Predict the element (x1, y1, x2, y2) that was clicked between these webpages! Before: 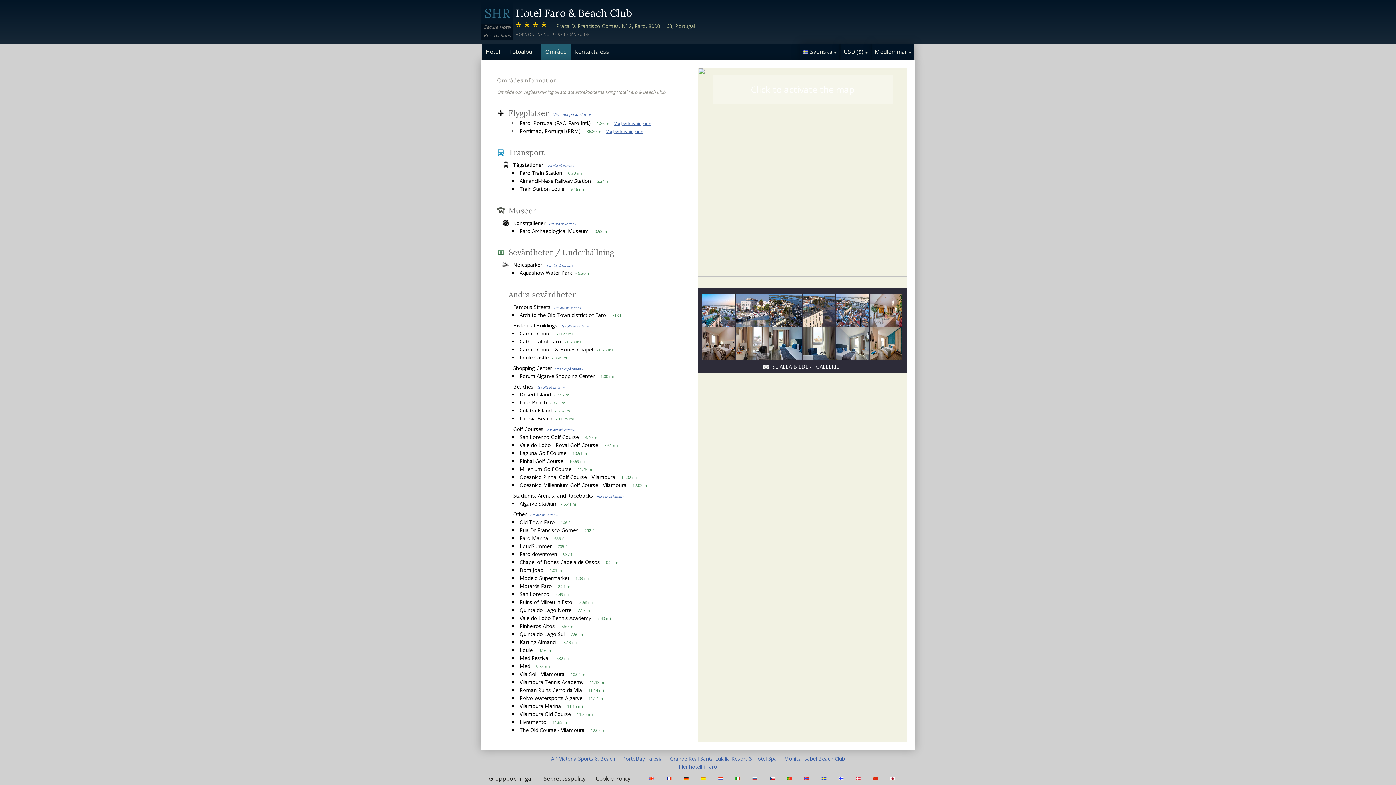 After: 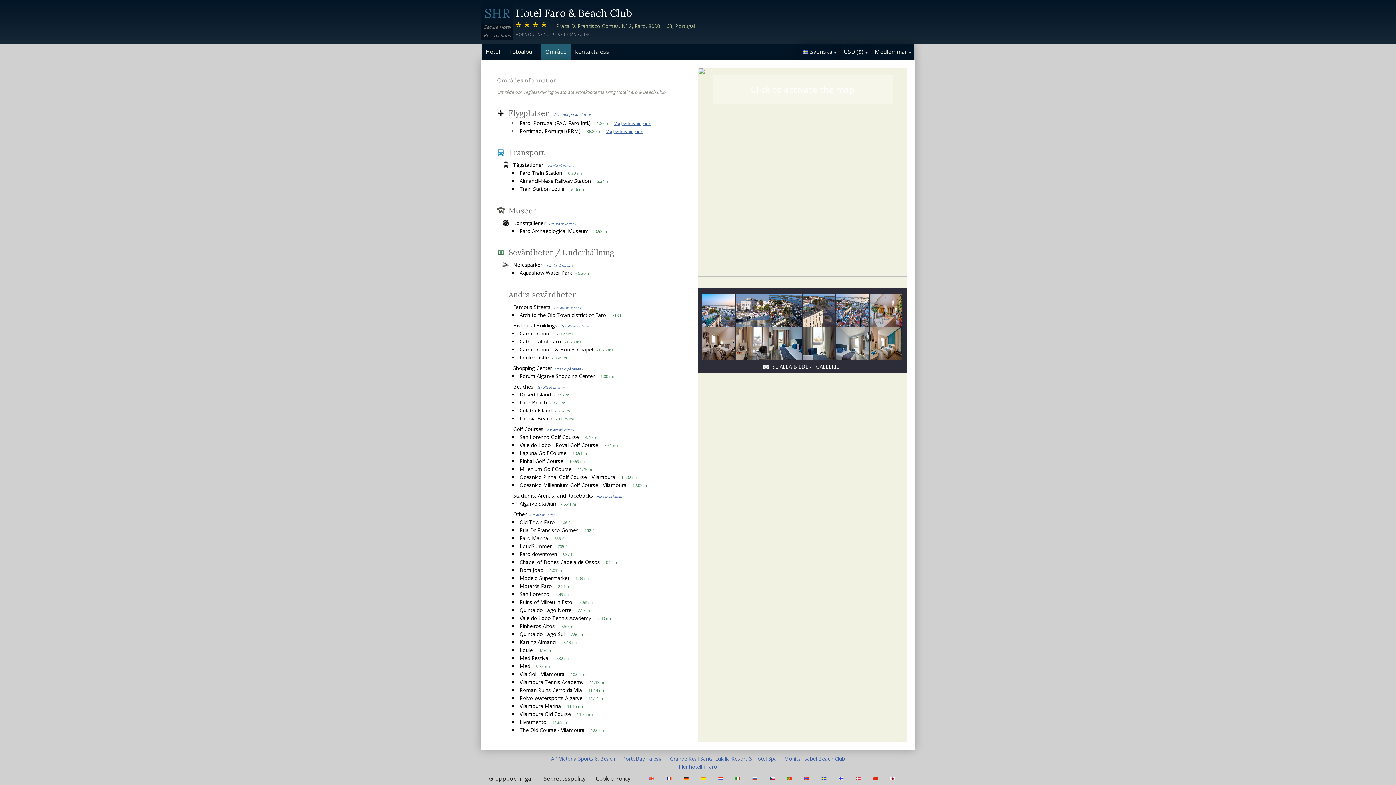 Action: label: PortoBay Falesia bbox: (622, 755, 662, 762)